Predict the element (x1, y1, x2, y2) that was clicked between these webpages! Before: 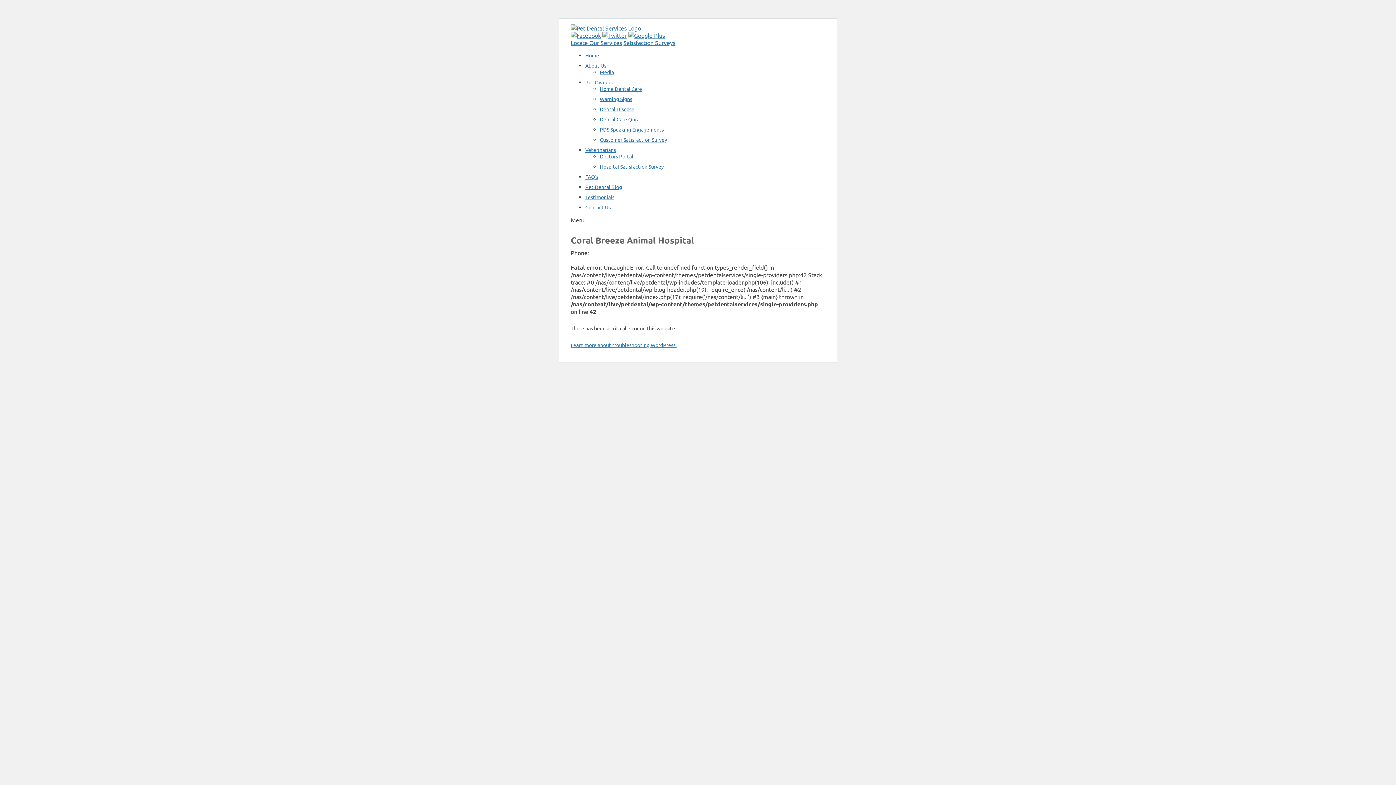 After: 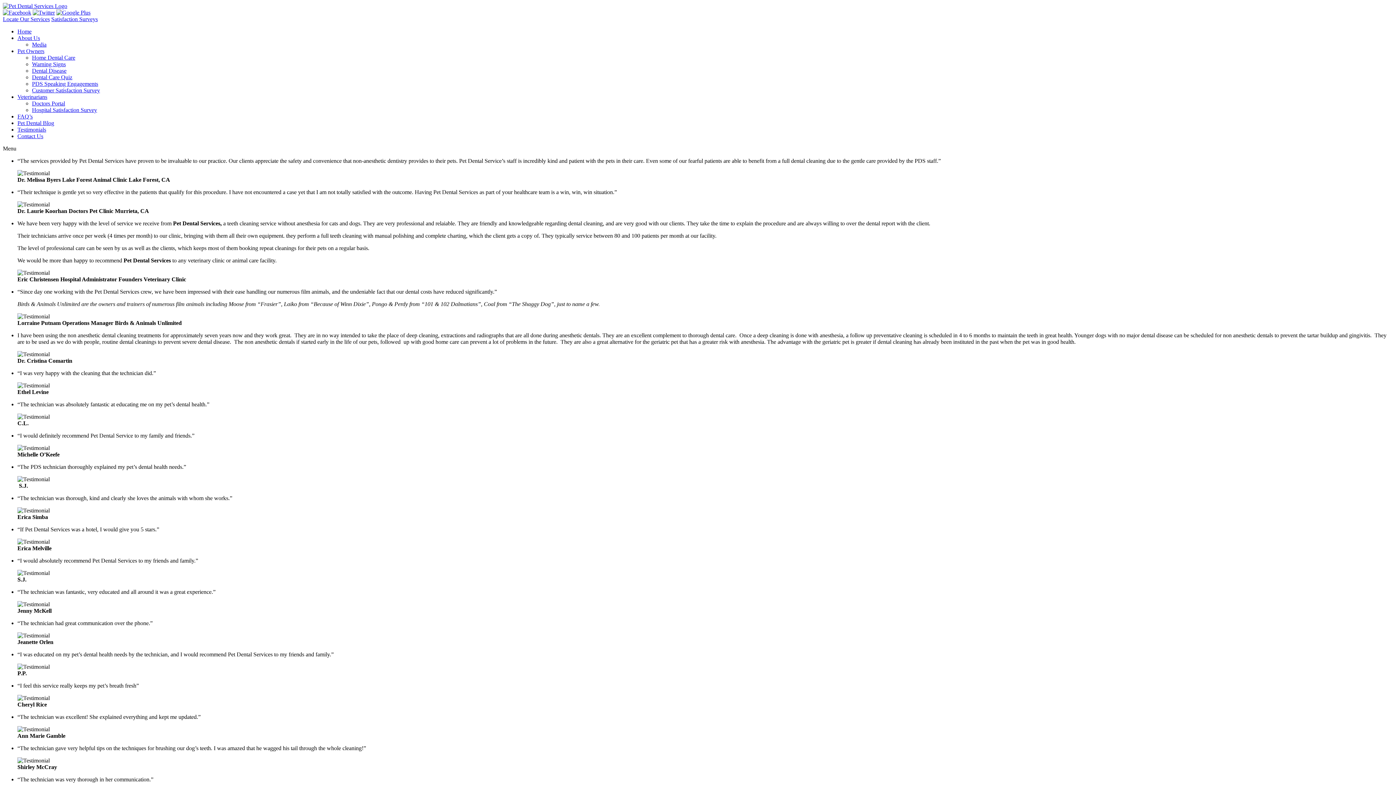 Action: label: Customer Satisfaction Survey bbox: (600, 136, 667, 142)